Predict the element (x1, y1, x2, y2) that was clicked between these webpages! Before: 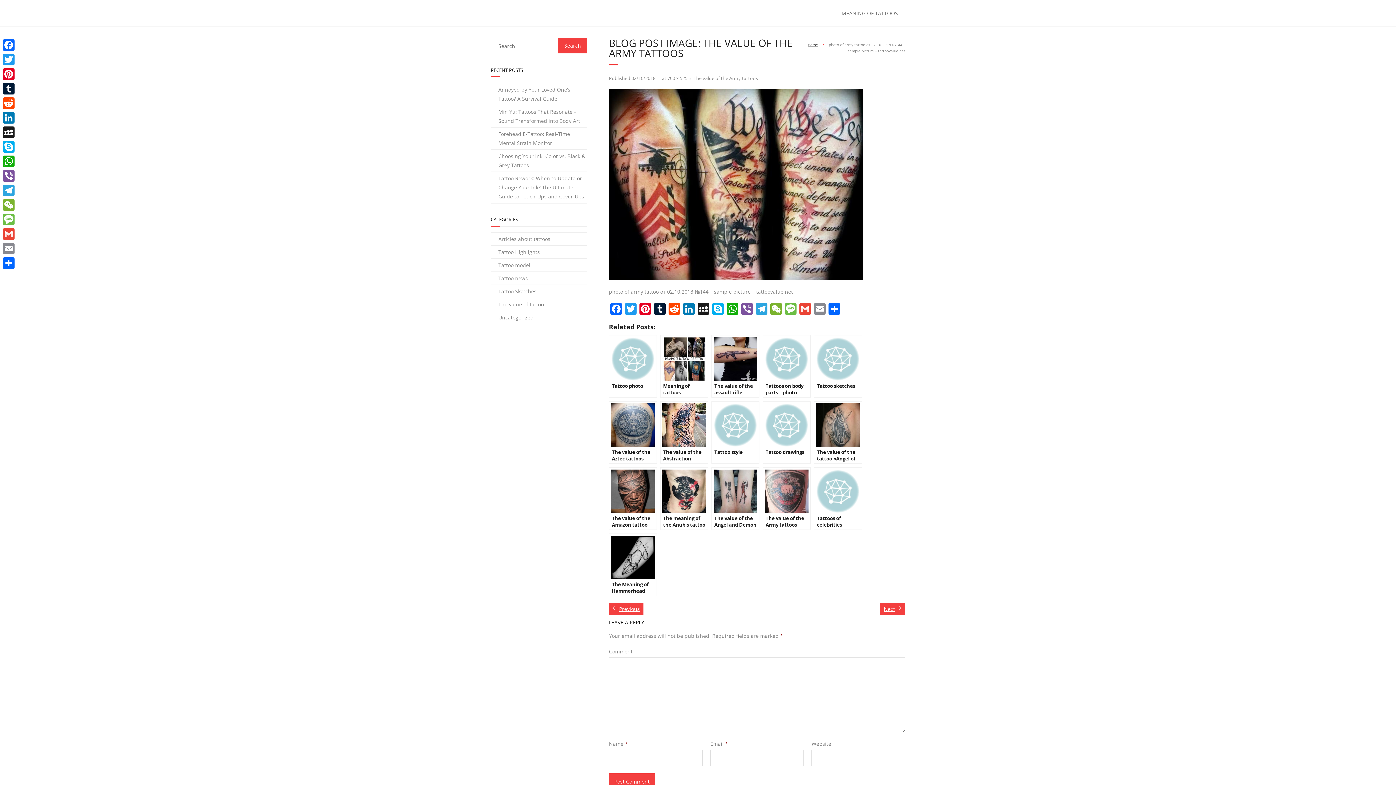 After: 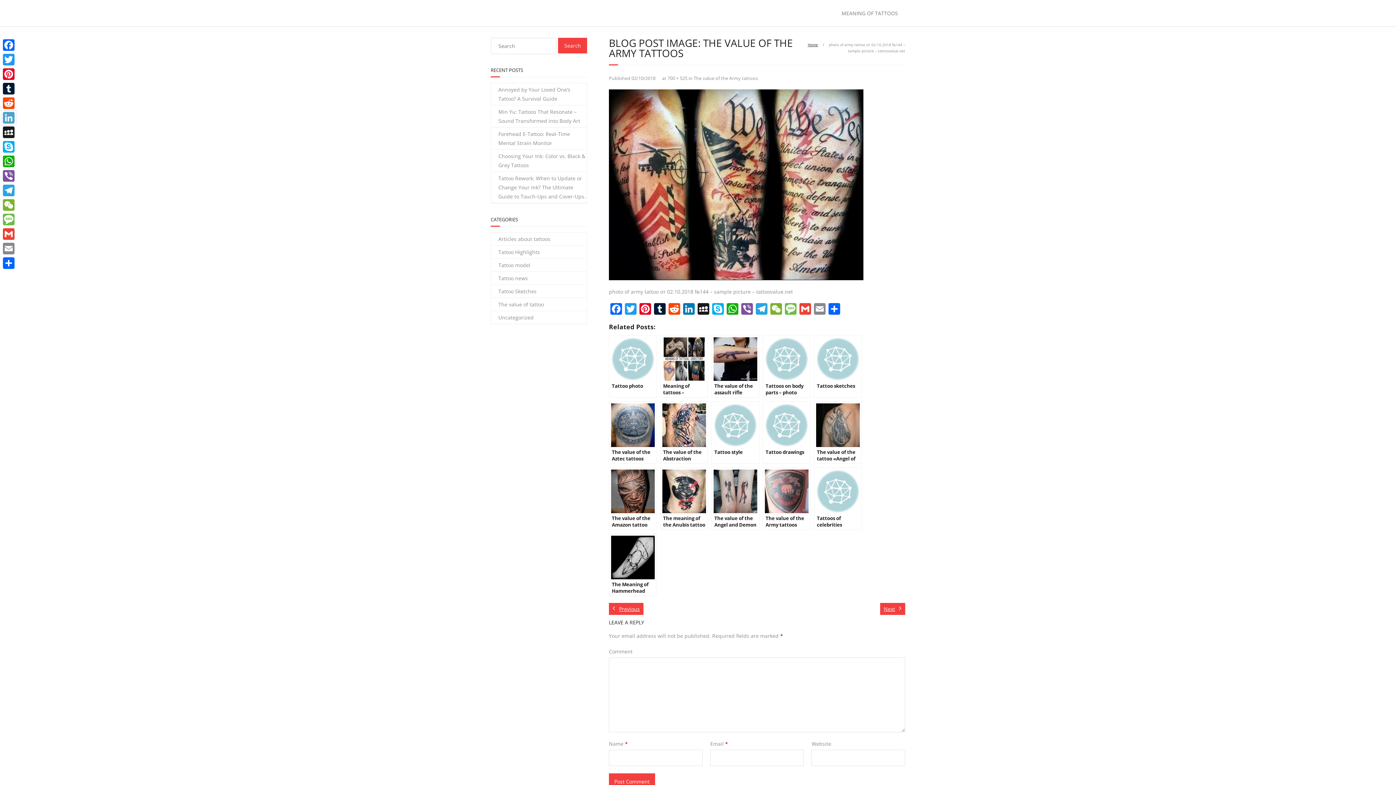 Action: label: LinkedIn bbox: (1, 110, 16, 125)